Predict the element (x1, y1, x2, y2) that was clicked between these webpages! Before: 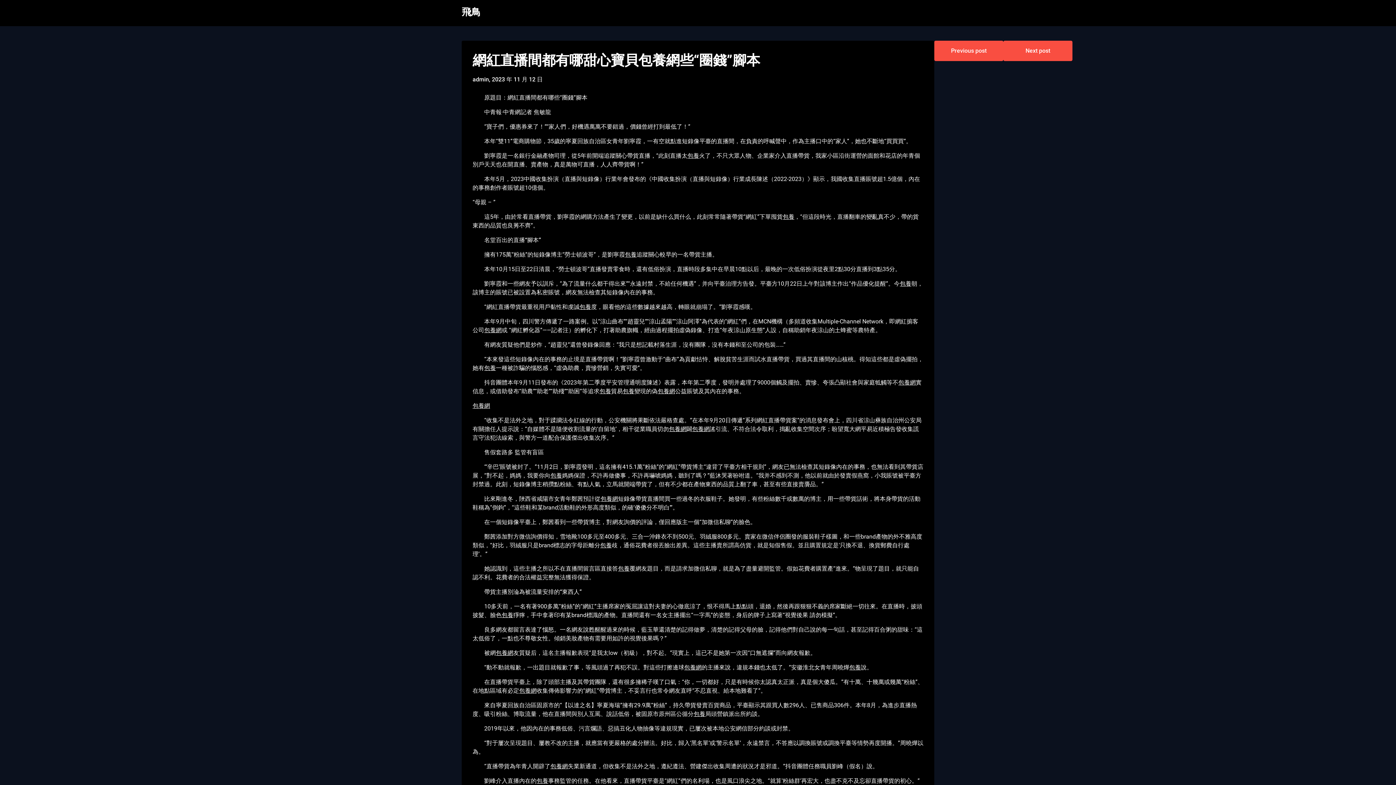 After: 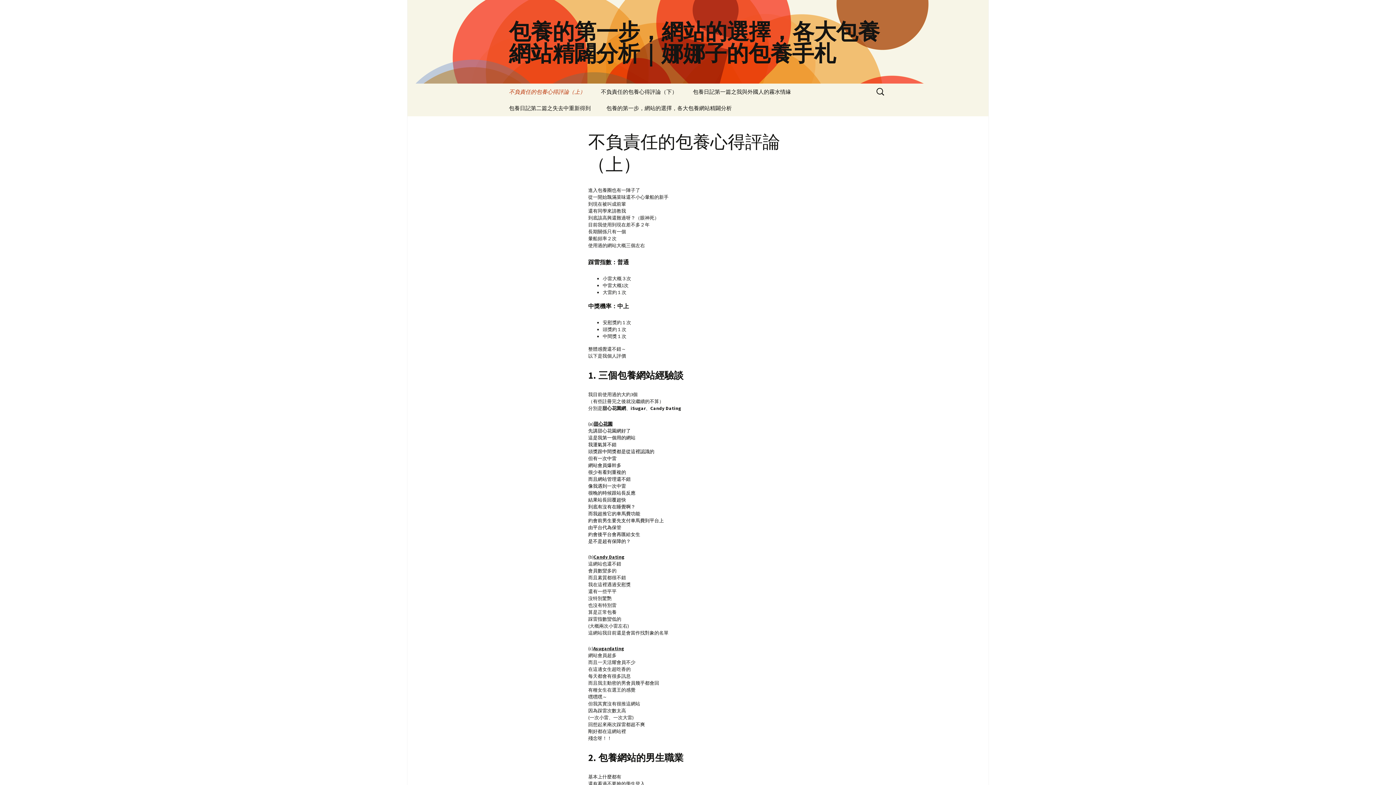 Action: bbox: (550, 472, 562, 479) label: 包養